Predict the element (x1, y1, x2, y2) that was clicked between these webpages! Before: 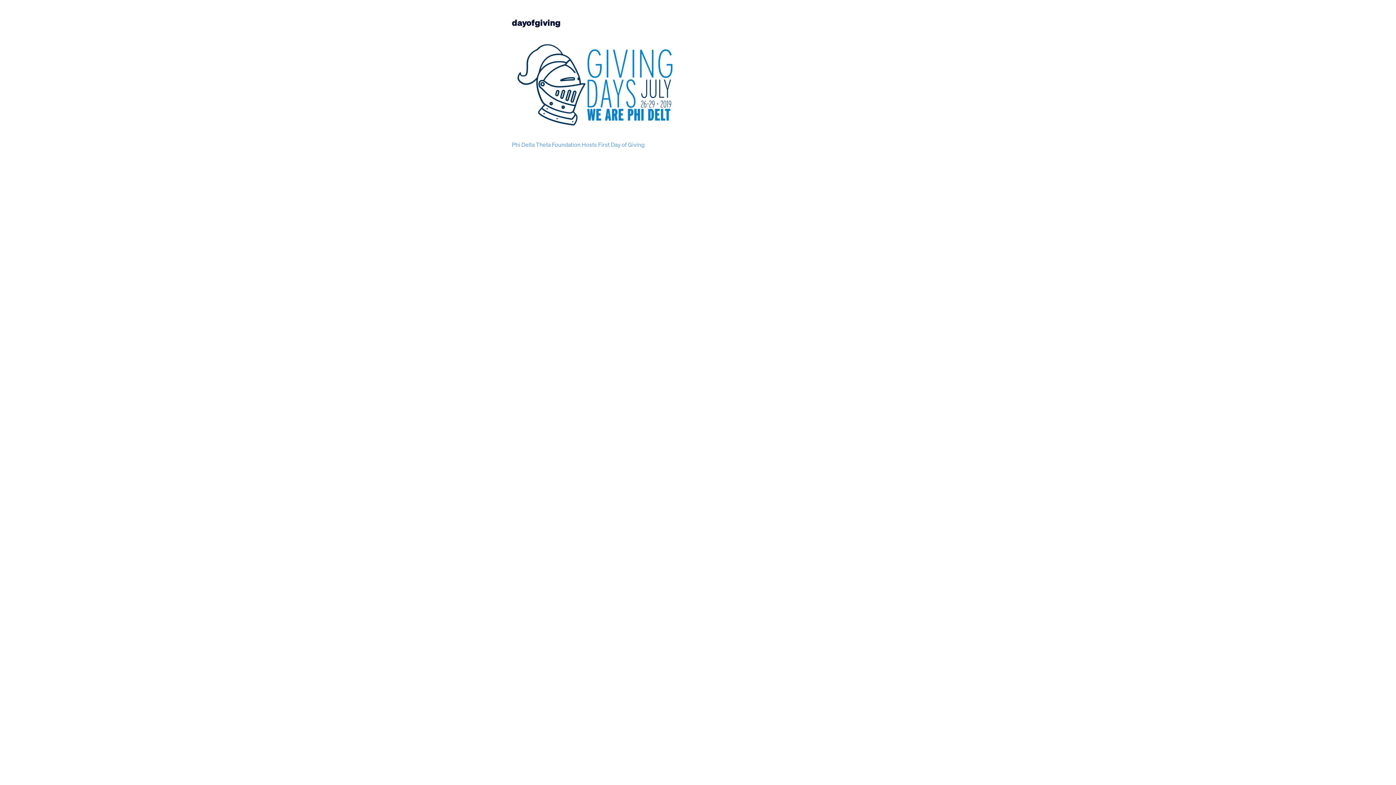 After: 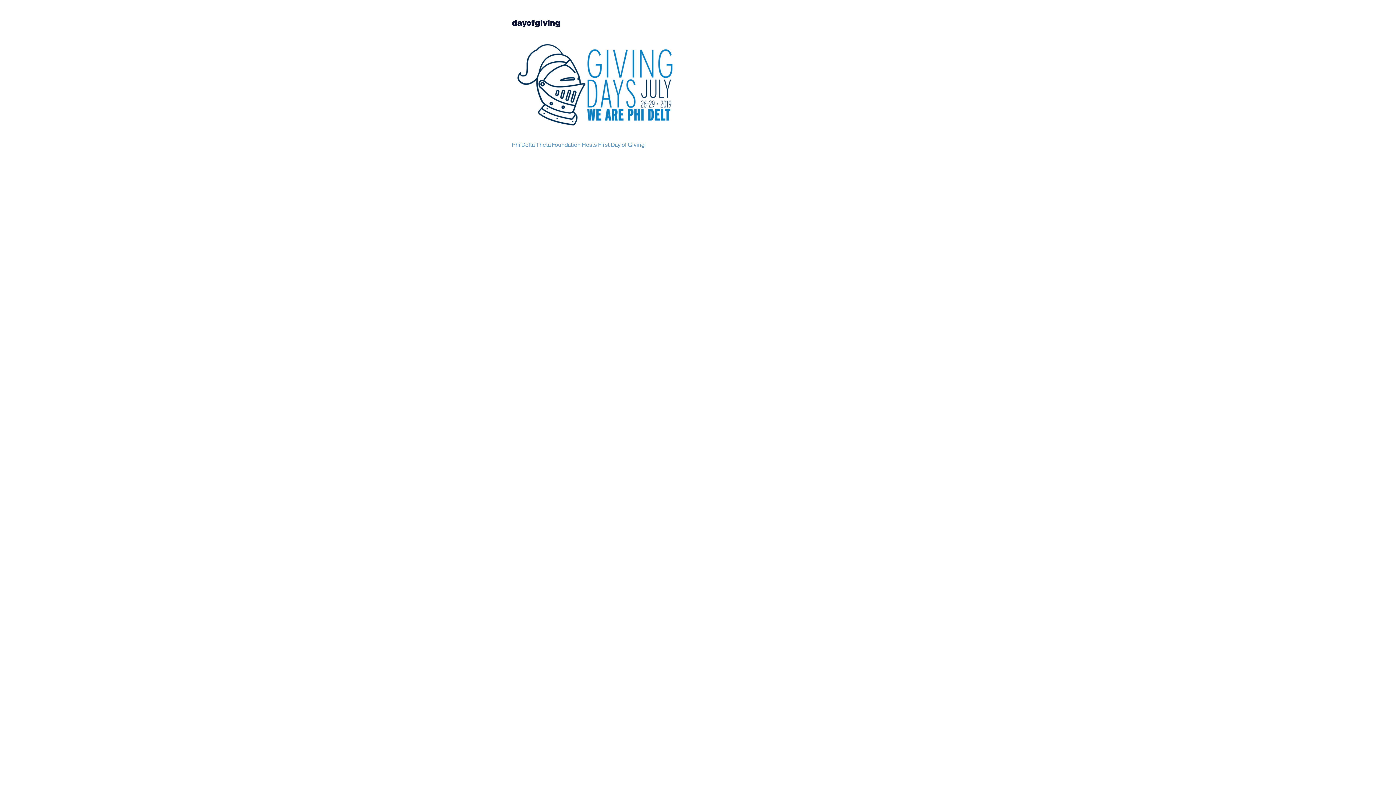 Action: bbox: (512, 27, 884, 141)